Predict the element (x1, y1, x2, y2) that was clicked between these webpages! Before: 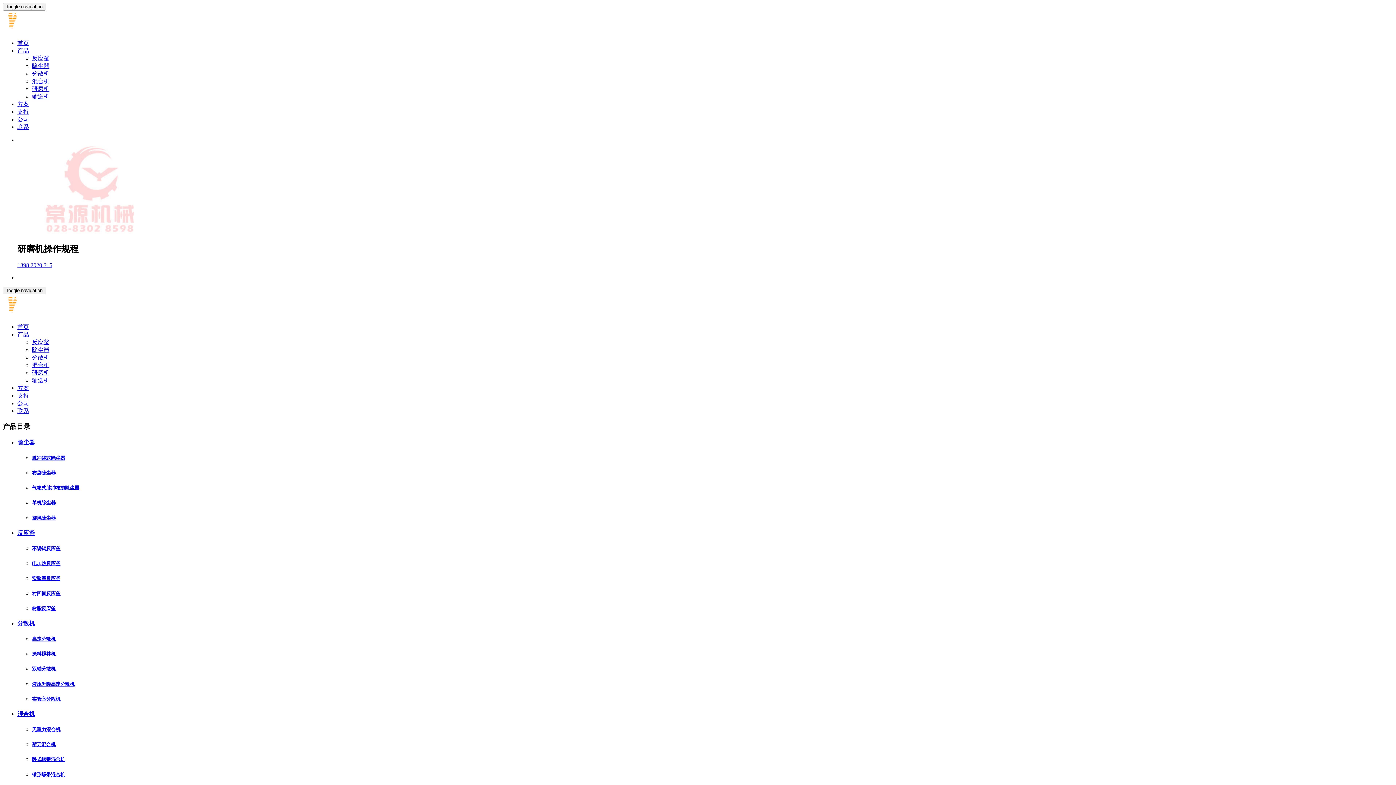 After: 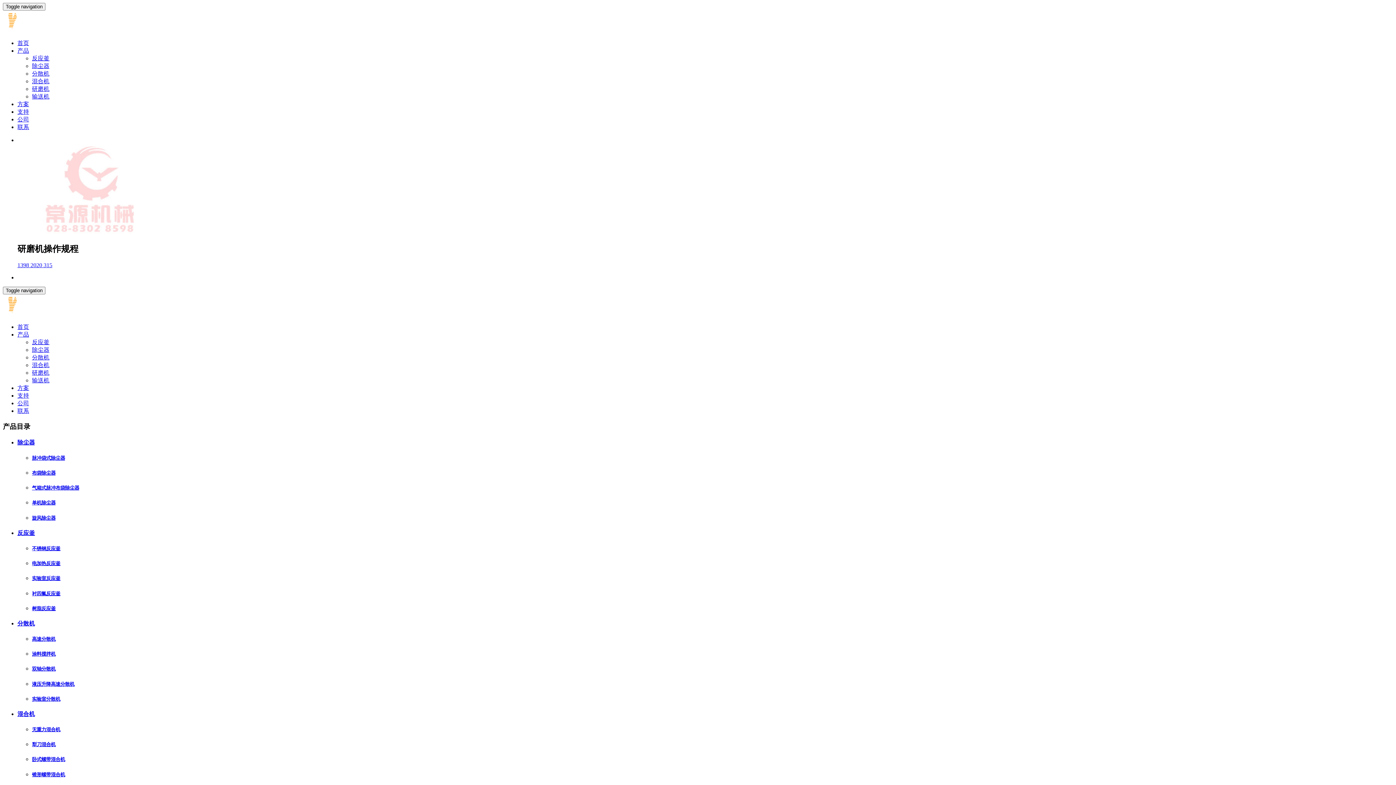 Action: label: 脉冲袋式除尘器 bbox: (32, 455, 65, 461)